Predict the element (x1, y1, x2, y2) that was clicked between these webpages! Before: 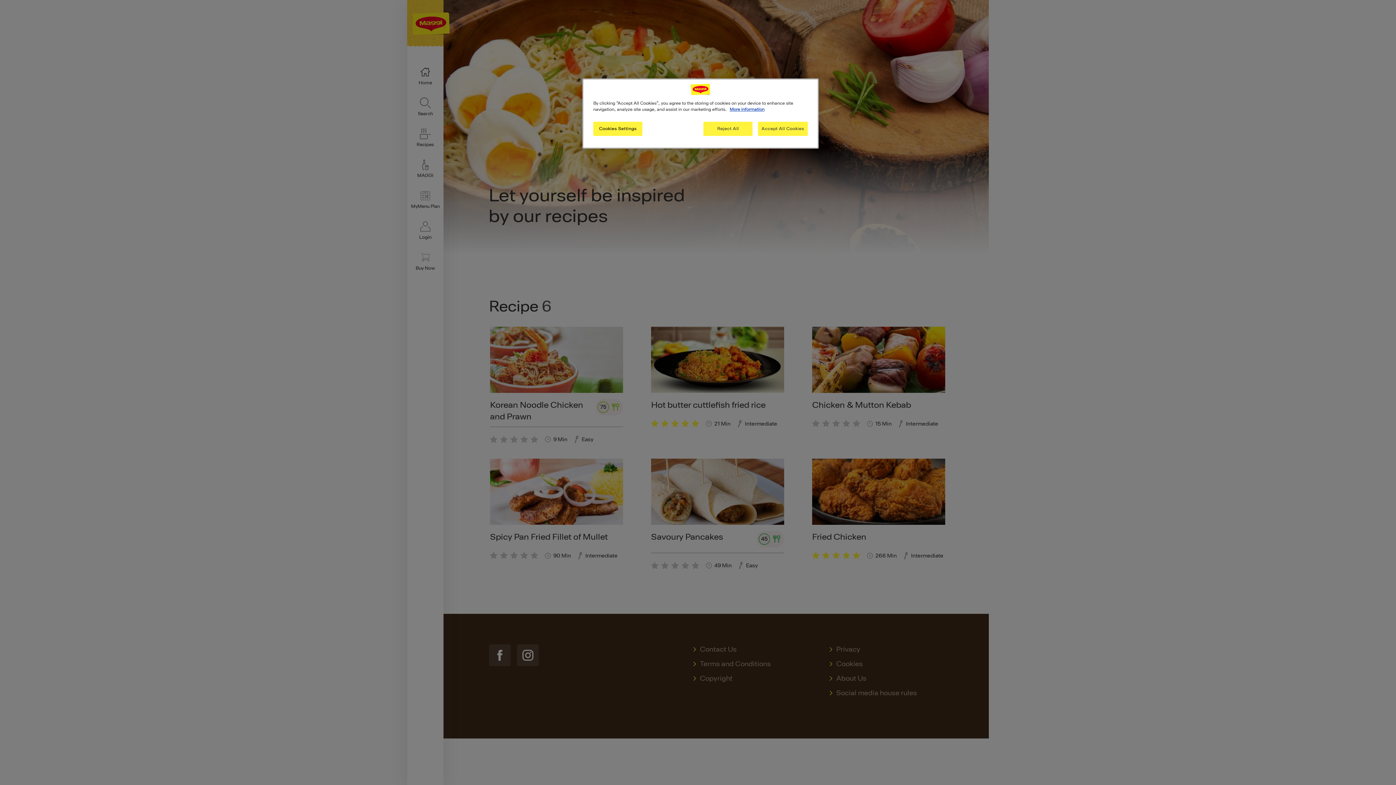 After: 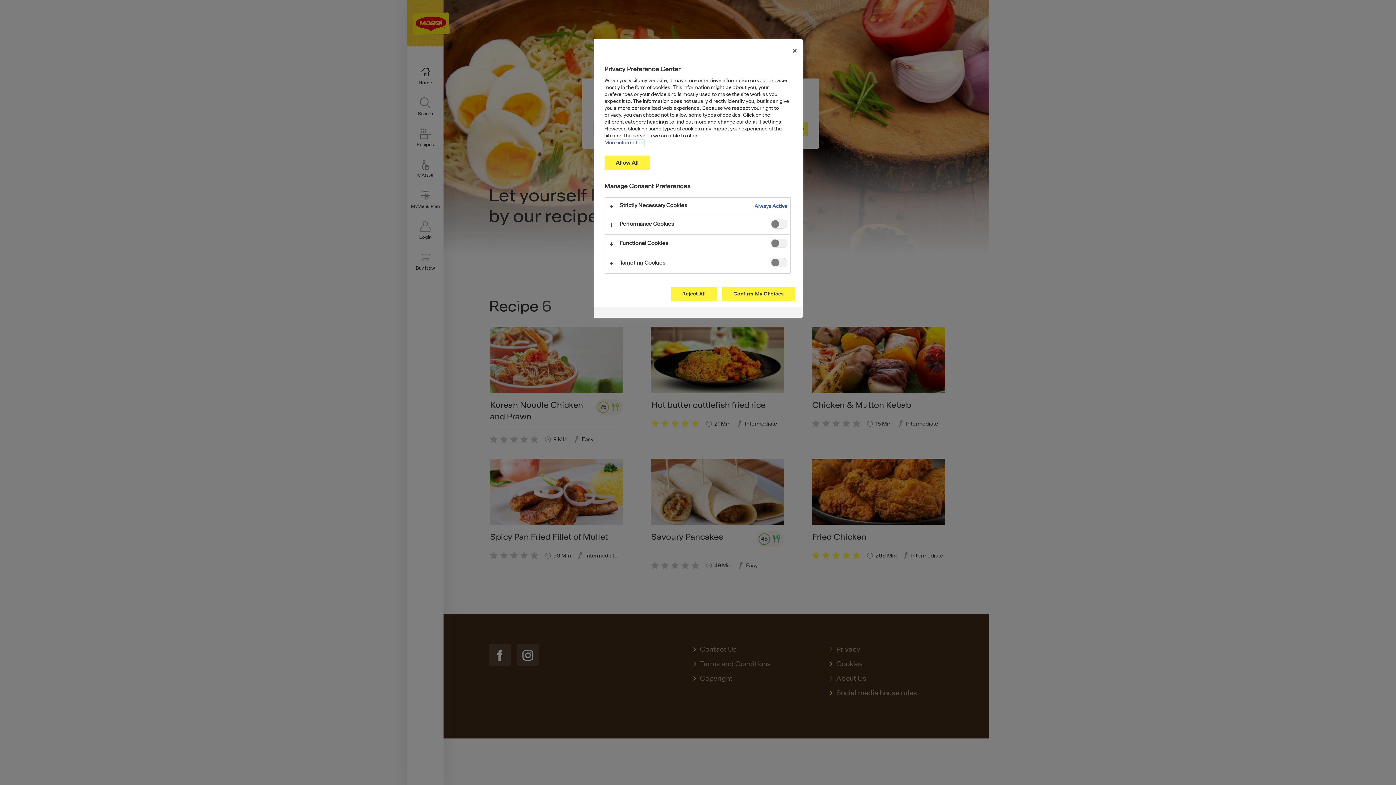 Action: label: Cookies Settings bbox: (593, 121, 642, 136)